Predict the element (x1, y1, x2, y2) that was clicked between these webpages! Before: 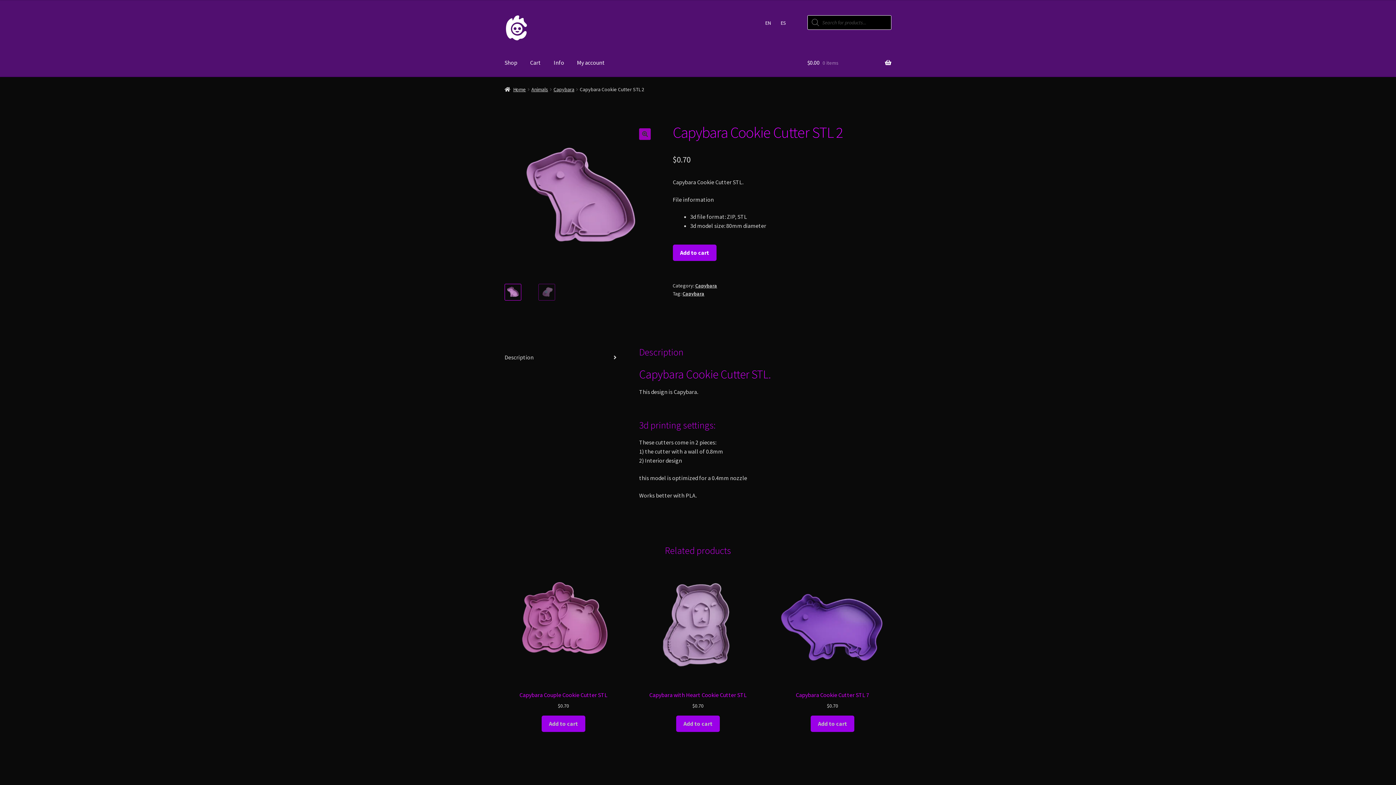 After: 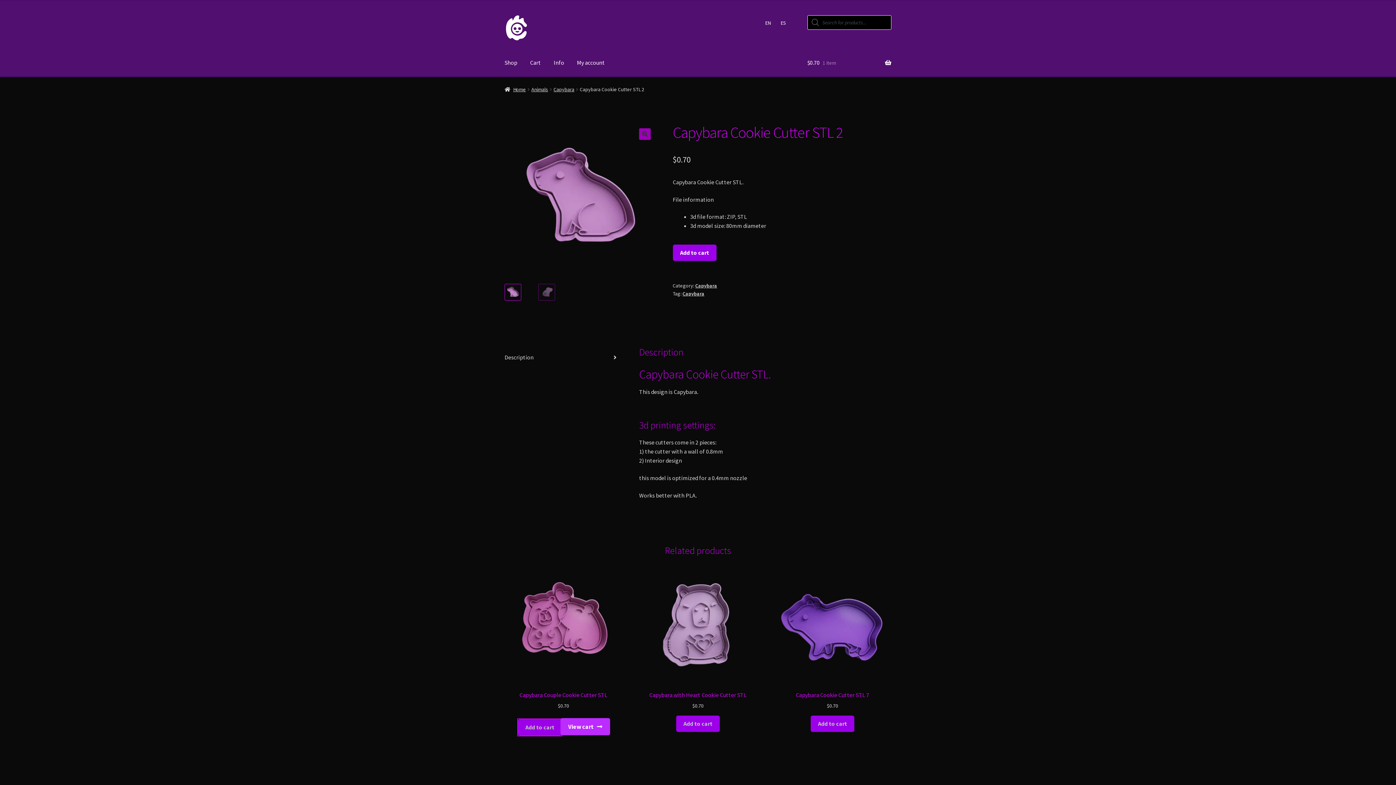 Action: bbox: (541, 715, 585, 732) label: Add “Capybara Couple Cookie Cutter STL” to your cart